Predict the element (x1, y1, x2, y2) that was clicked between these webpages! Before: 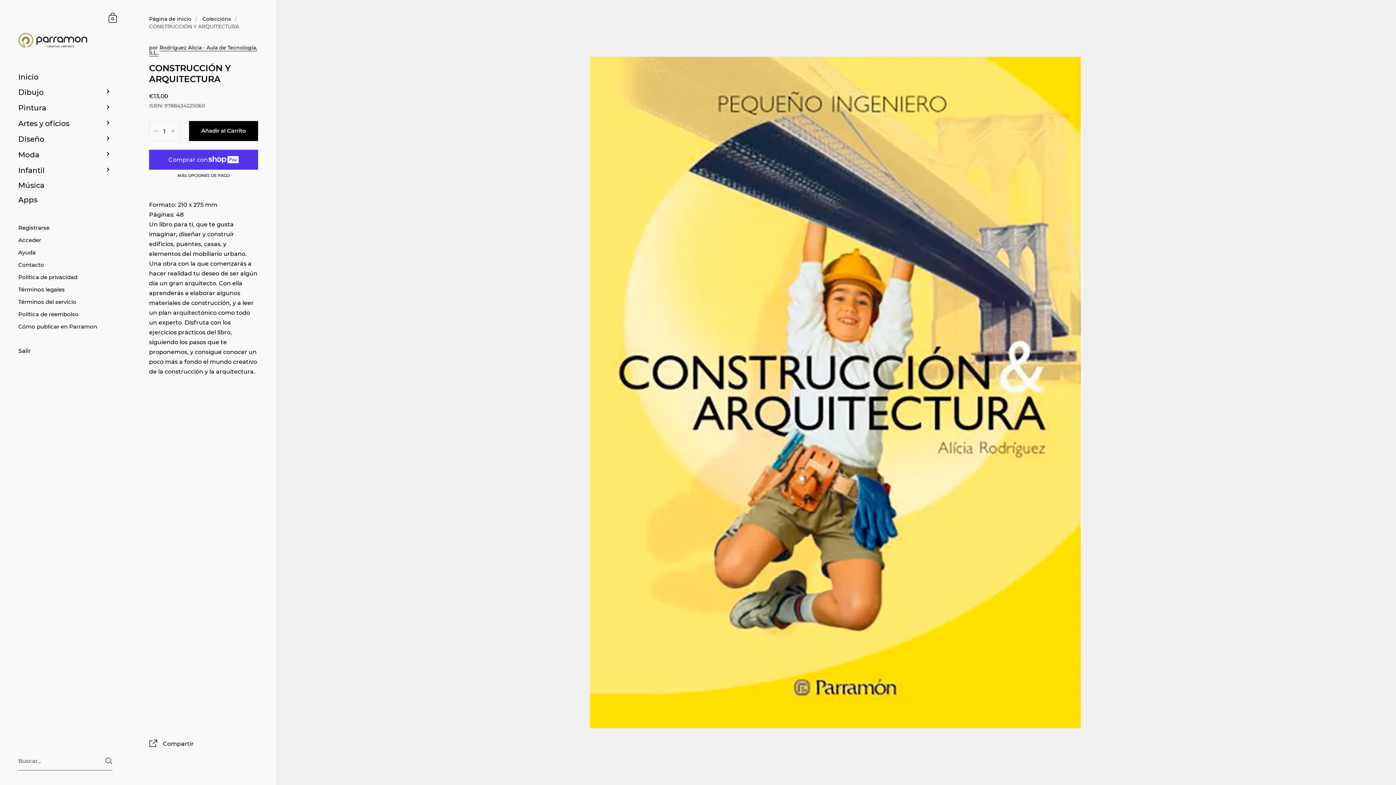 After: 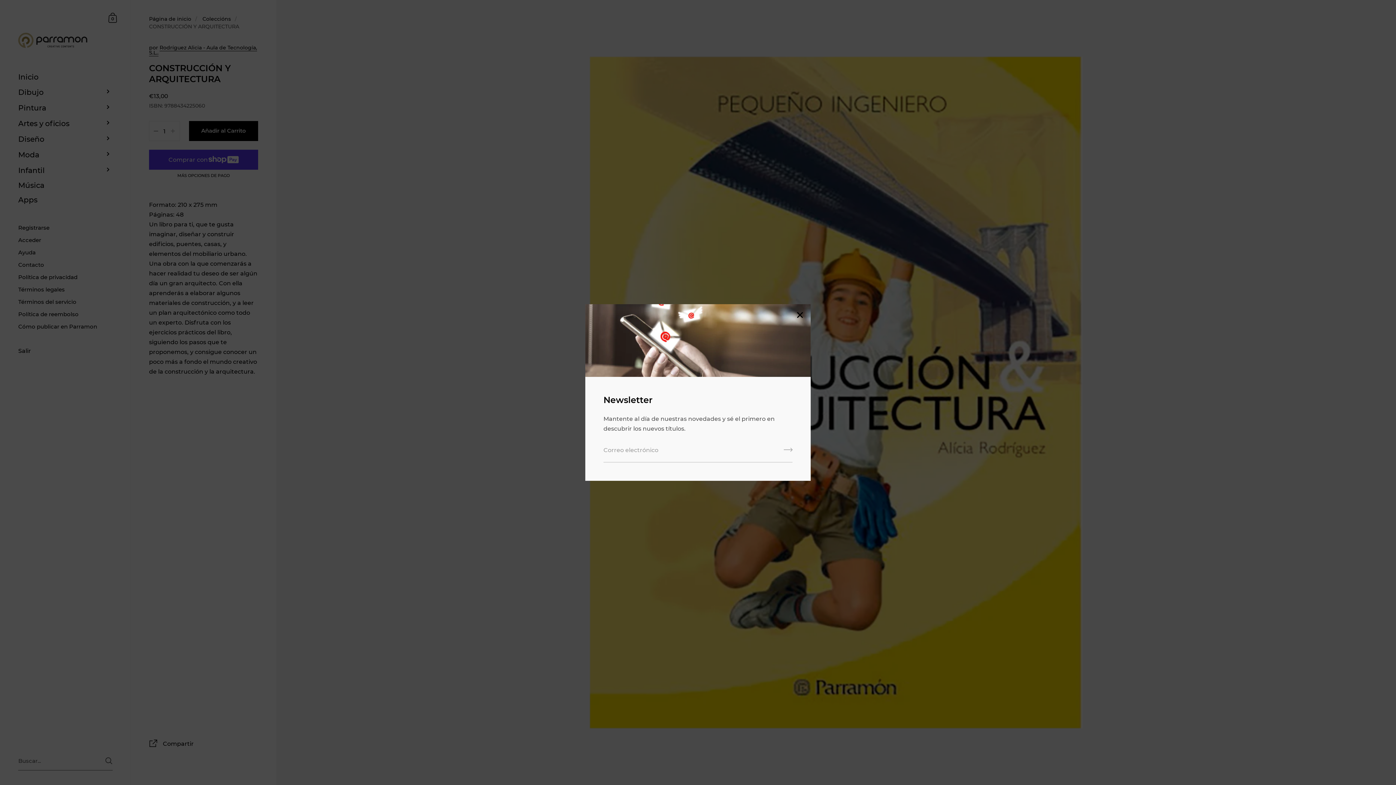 Action: bbox: (153, 129, 158, 133)